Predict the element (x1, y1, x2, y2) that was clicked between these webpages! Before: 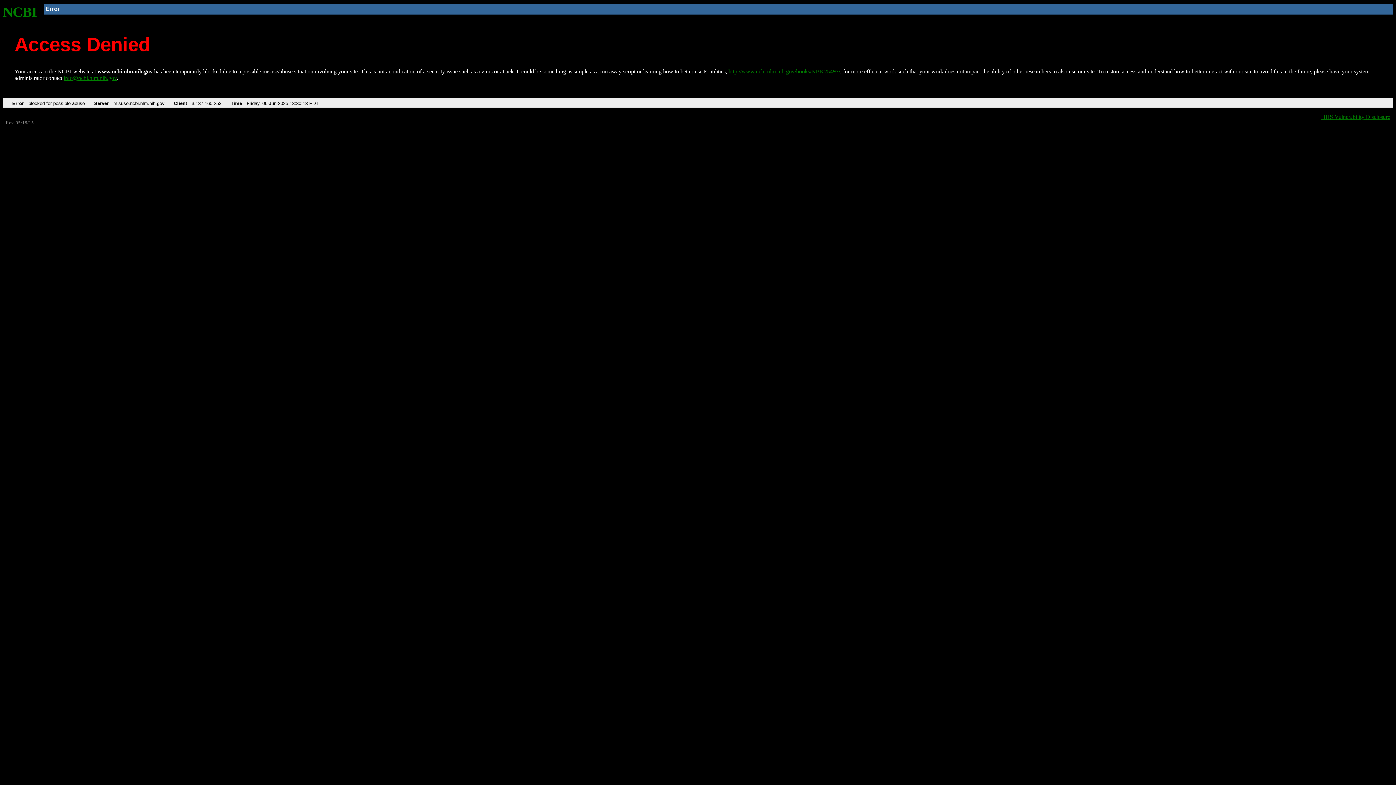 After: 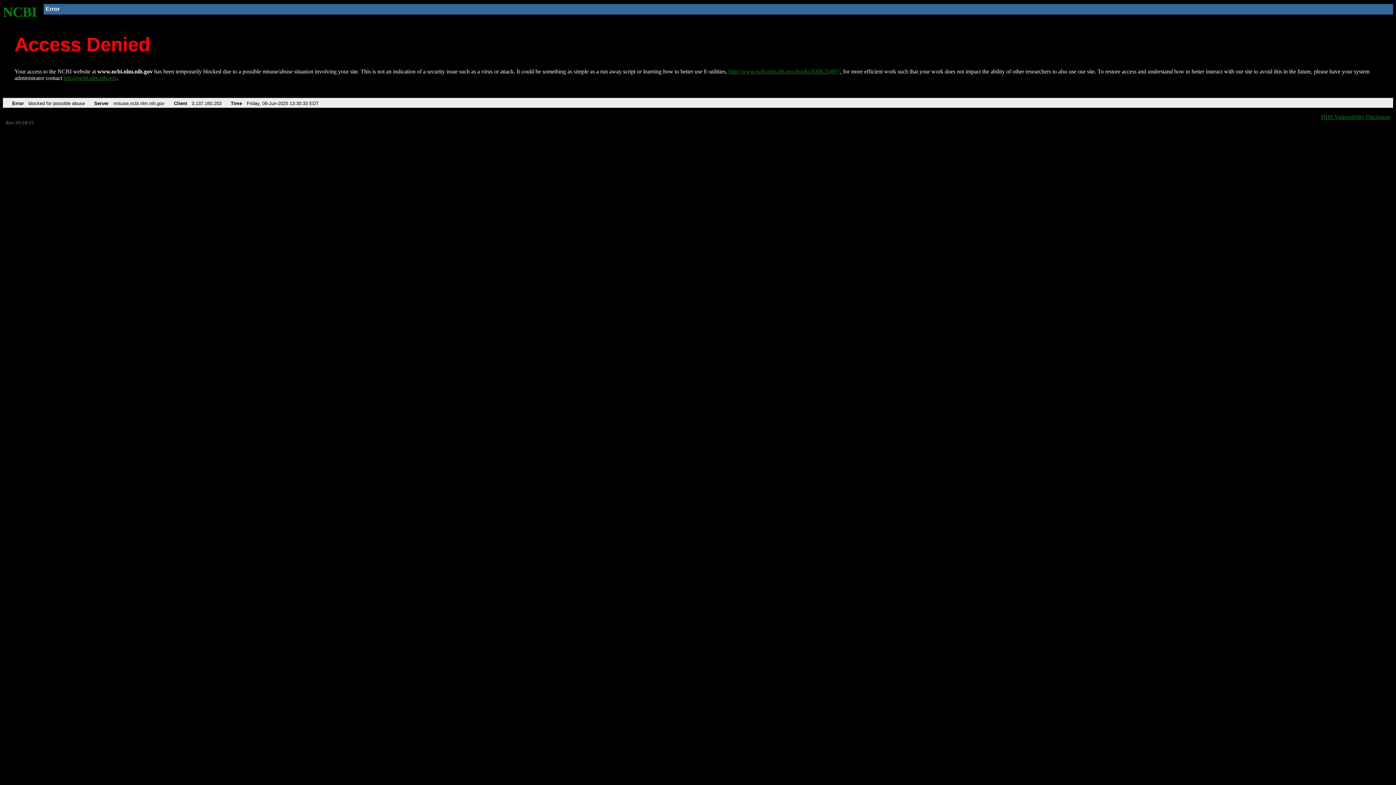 Action: bbox: (728, 68, 840, 74) label: http://www.ncbi.nlm.nih.gov/books/NBK25497/